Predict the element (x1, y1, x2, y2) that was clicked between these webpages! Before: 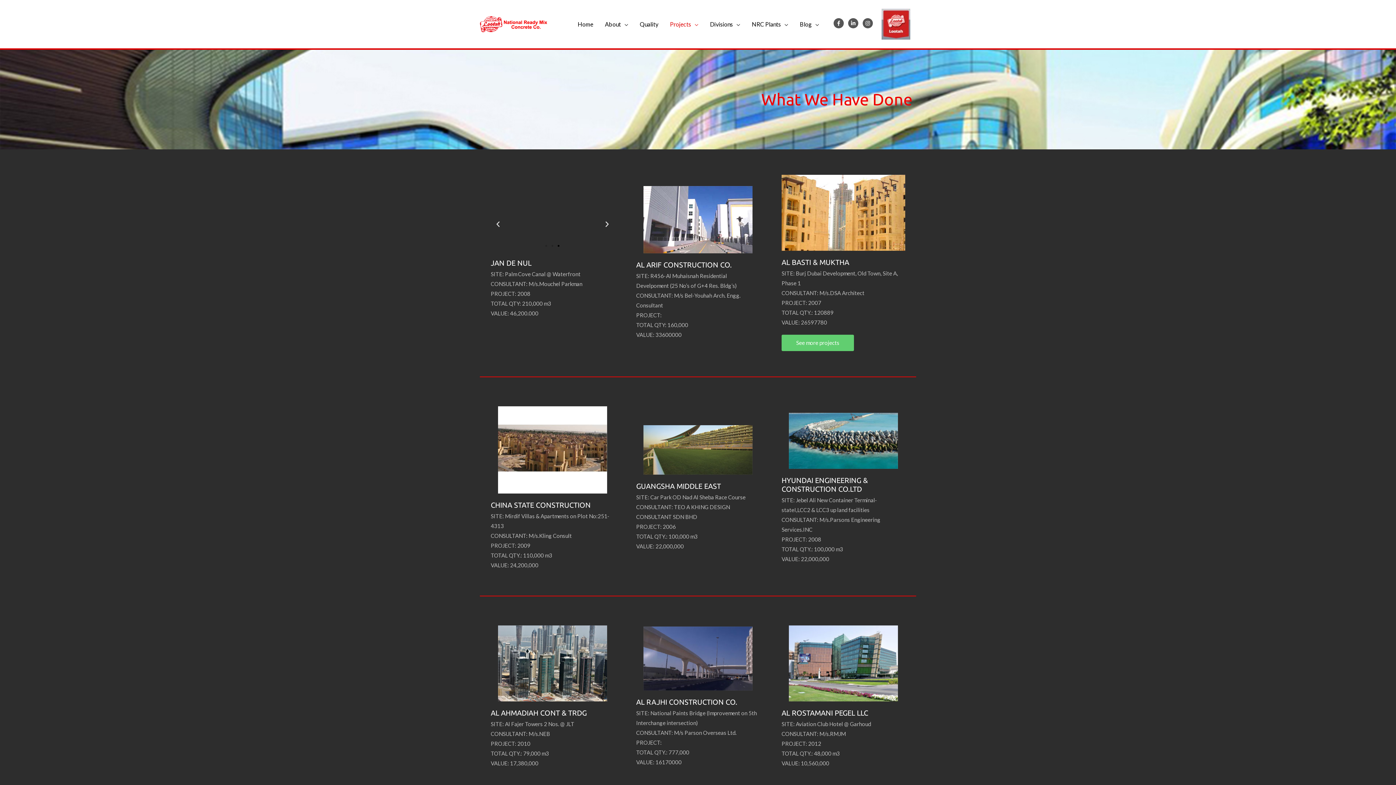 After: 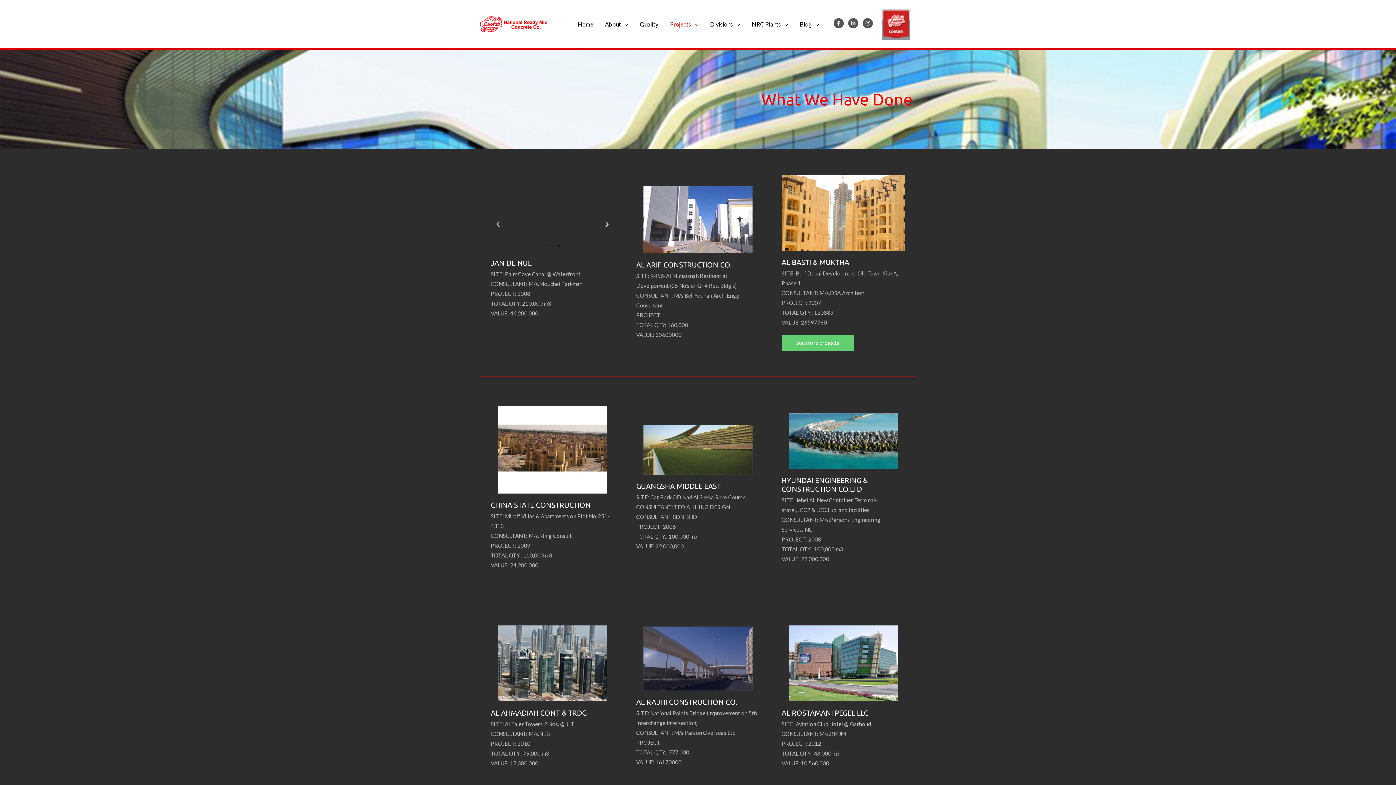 Action: bbox: (557, 245, 559, 246) label: Go to slide 3